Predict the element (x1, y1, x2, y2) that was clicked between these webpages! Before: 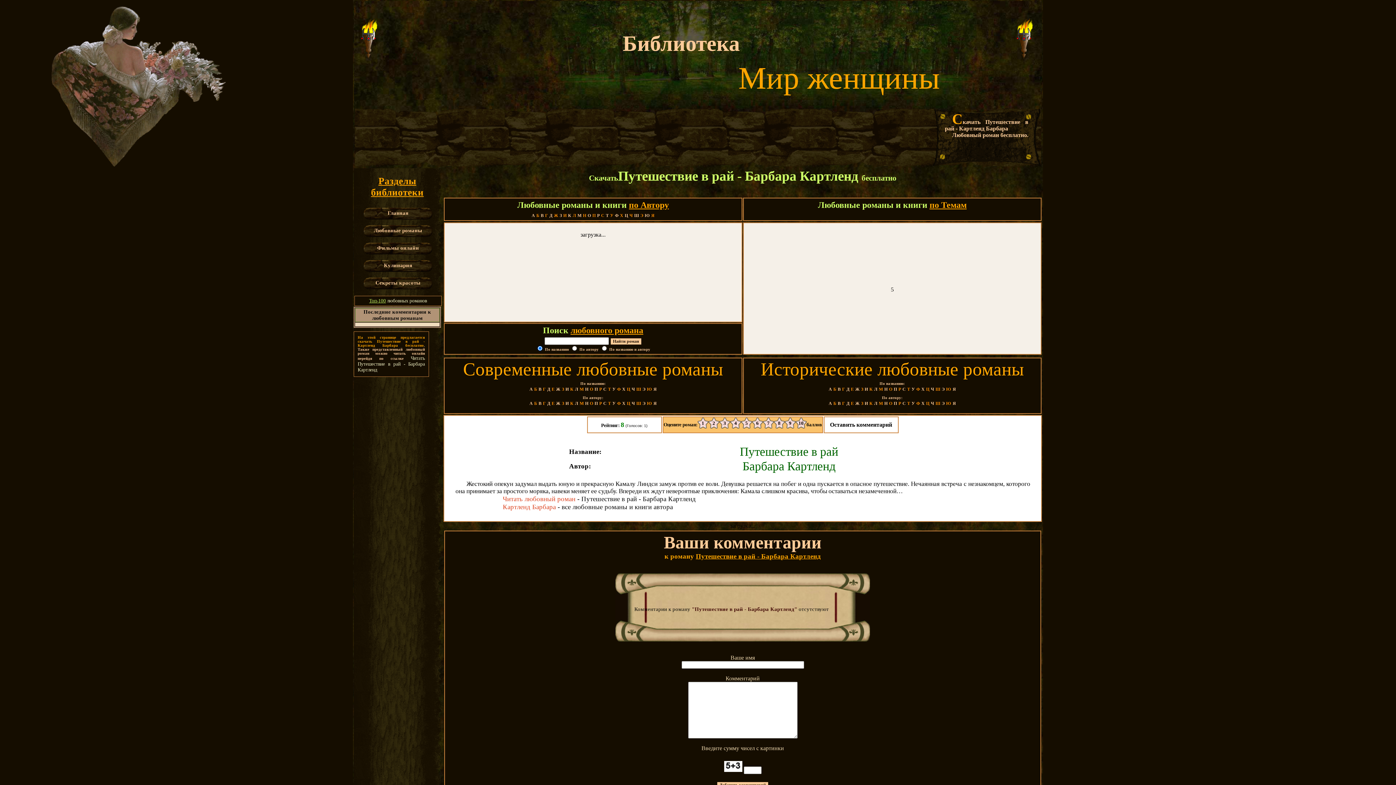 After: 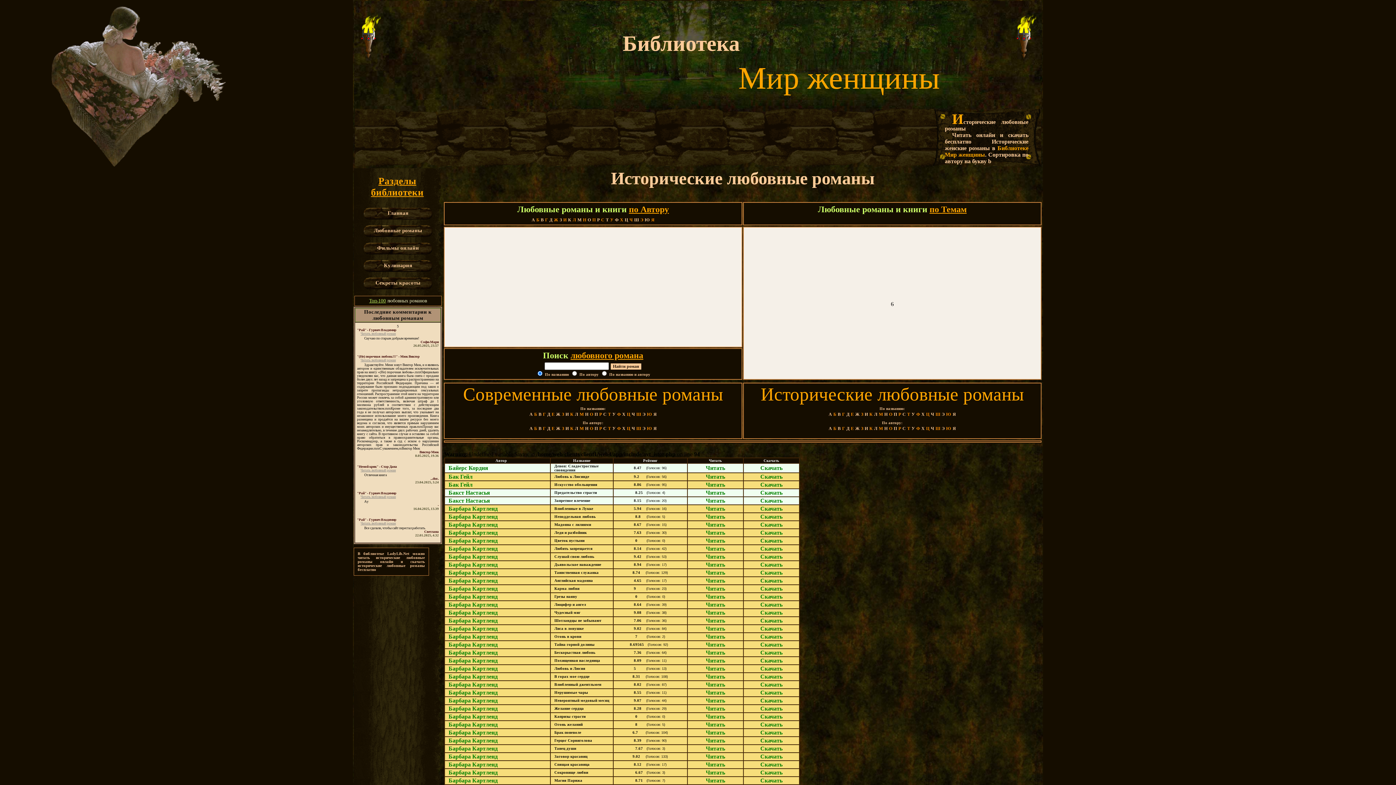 Action: bbox: (833, 401, 836, 406) label: Б